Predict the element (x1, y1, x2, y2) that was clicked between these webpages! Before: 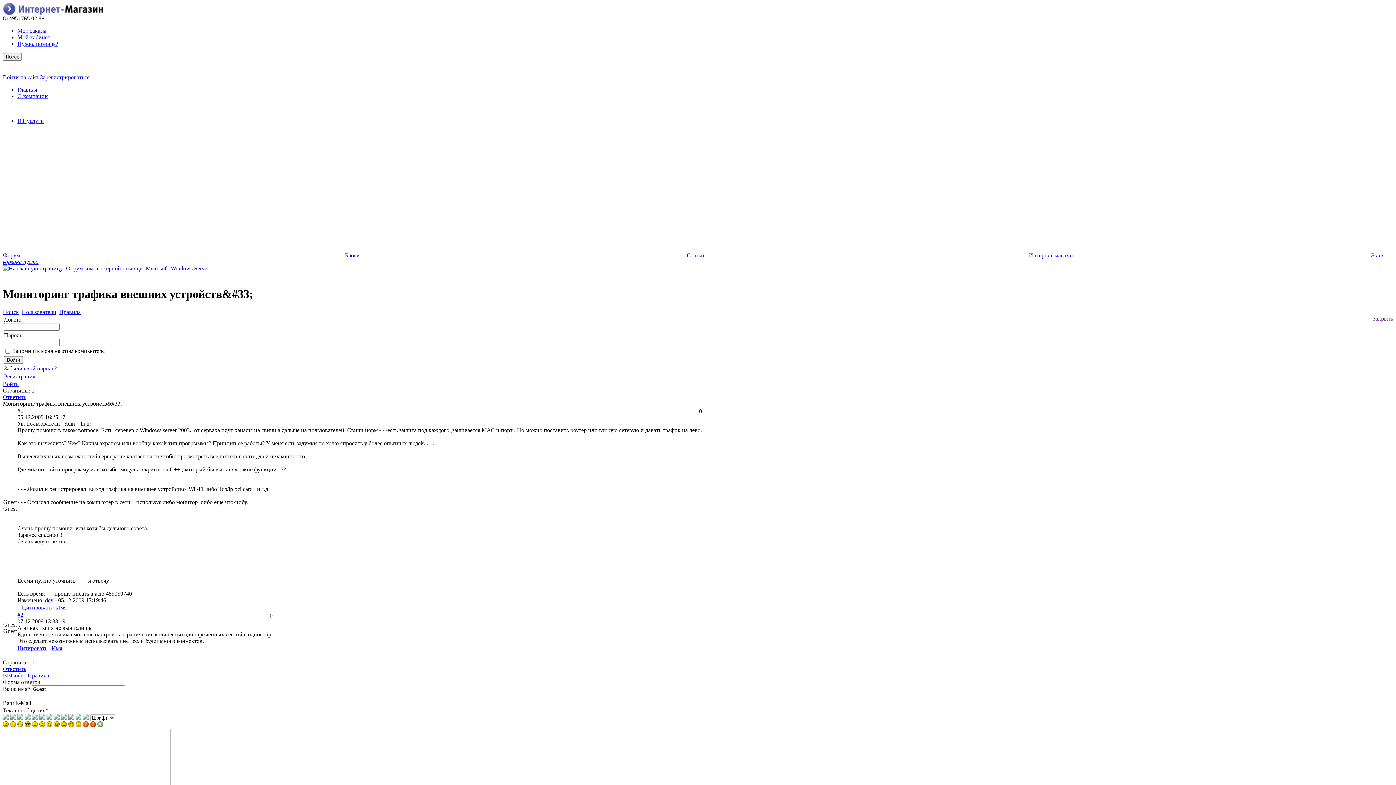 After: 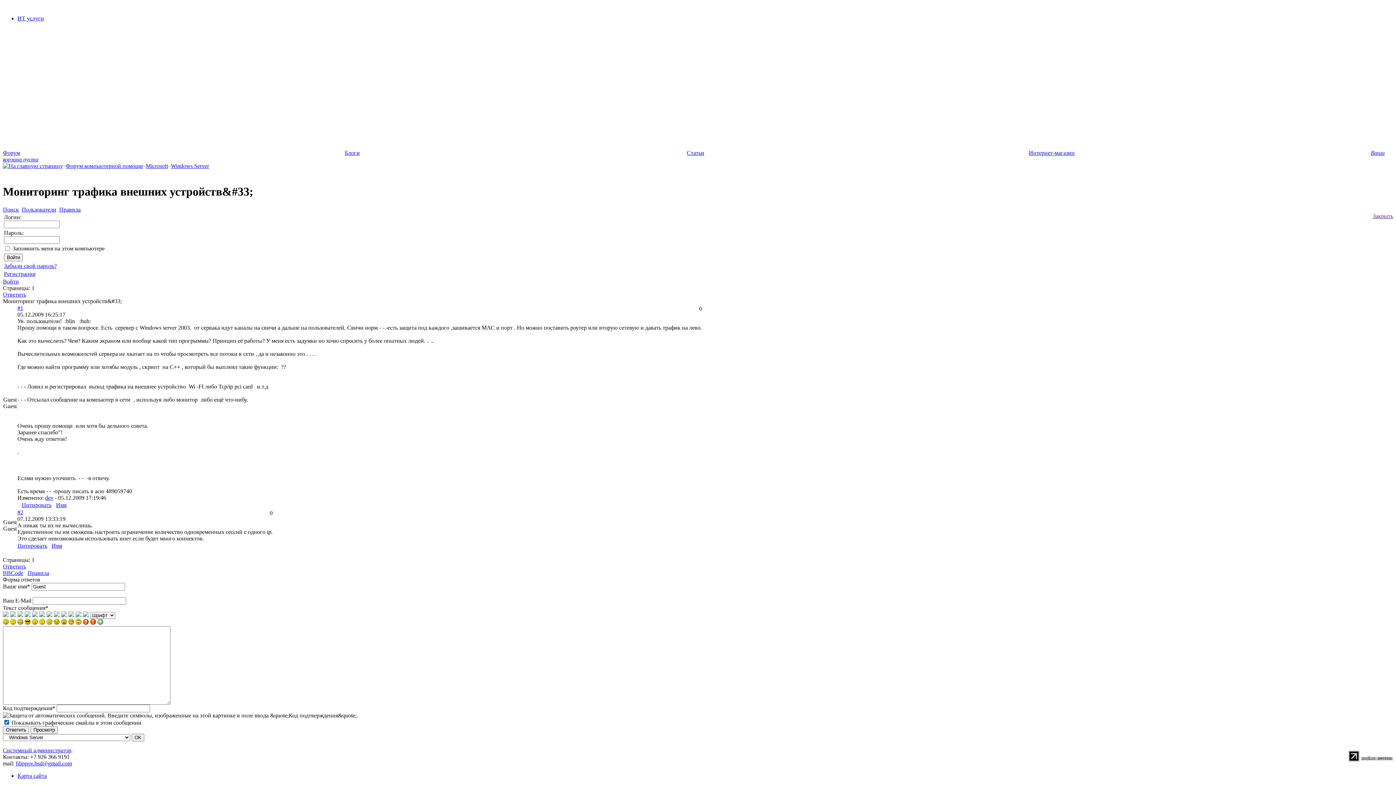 Action: bbox: (32, 722, 37, 728)